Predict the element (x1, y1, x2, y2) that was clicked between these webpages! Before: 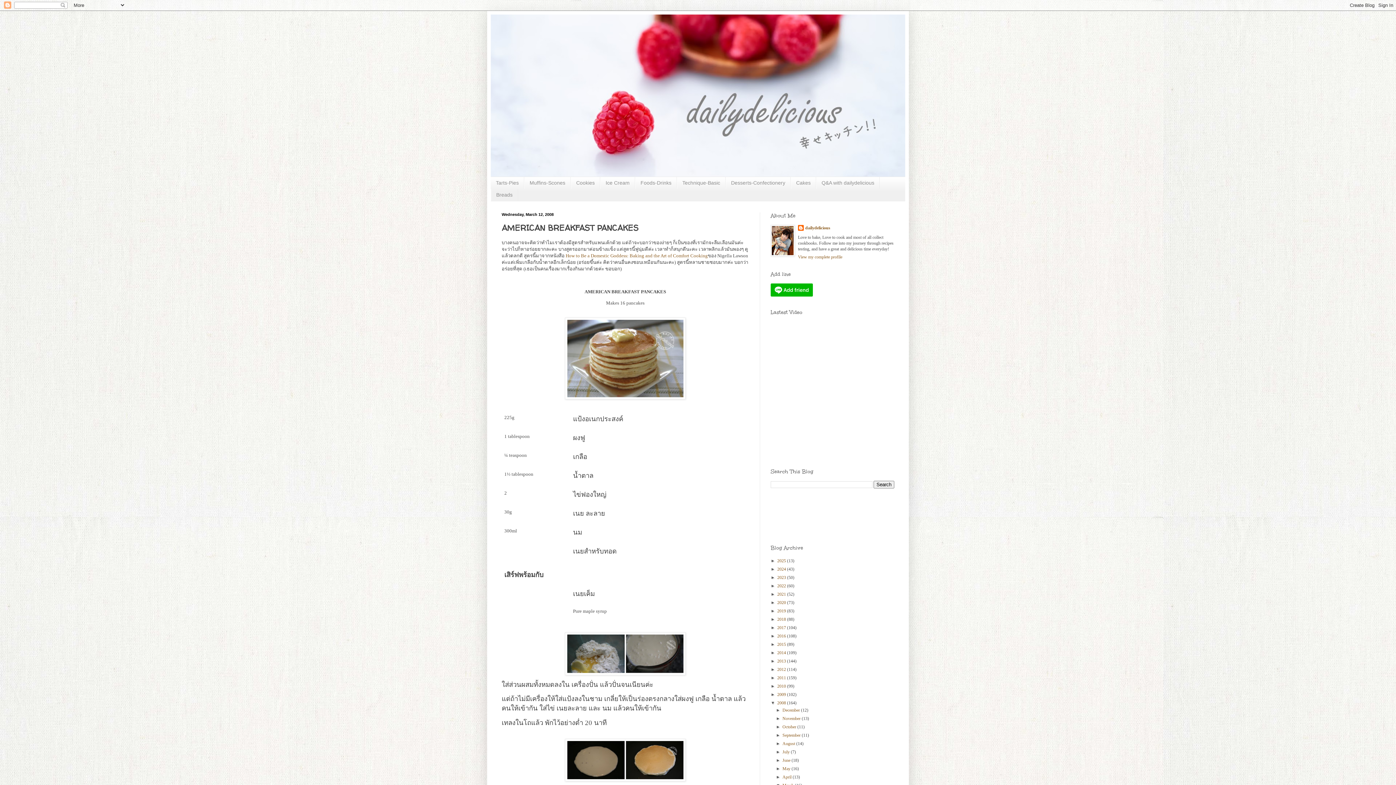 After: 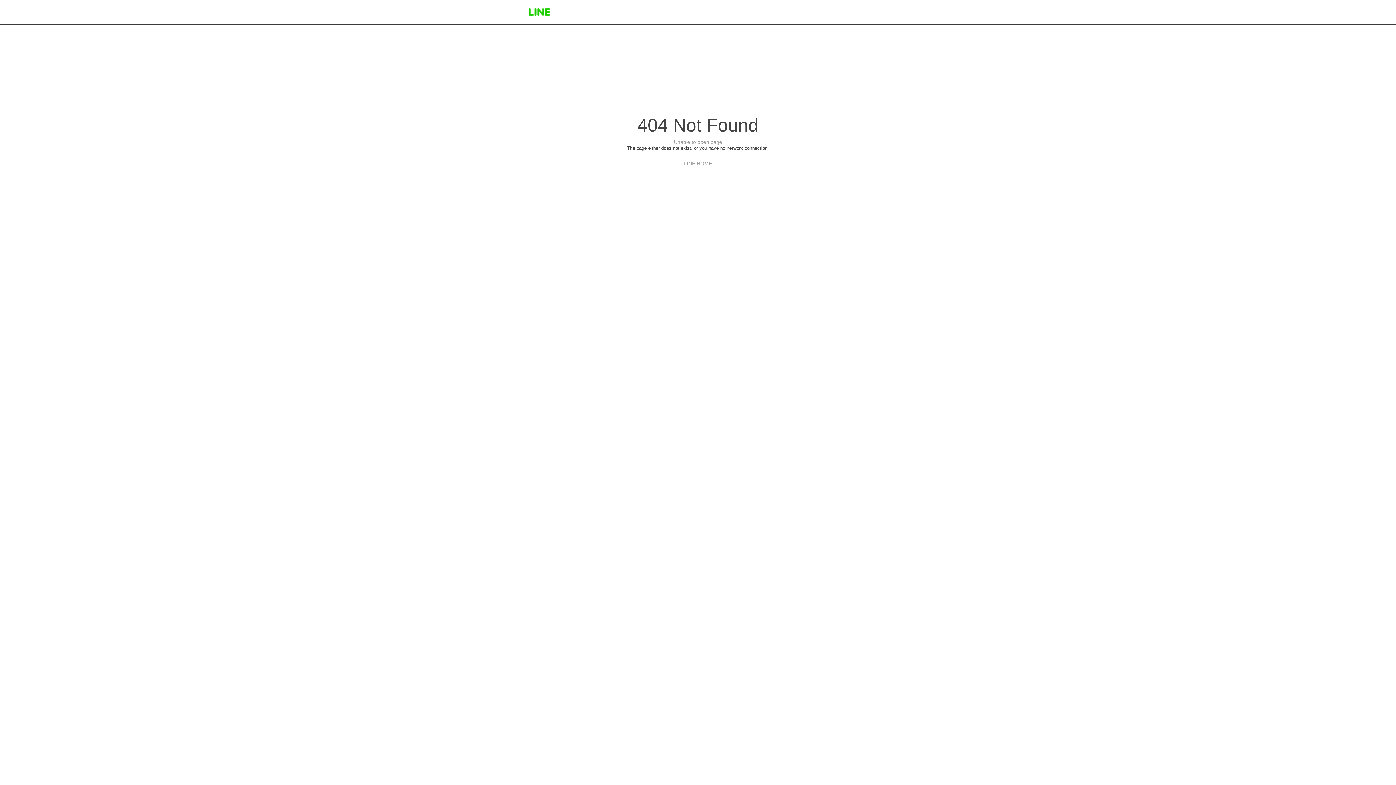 Action: bbox: (770, 292, 813, 297)